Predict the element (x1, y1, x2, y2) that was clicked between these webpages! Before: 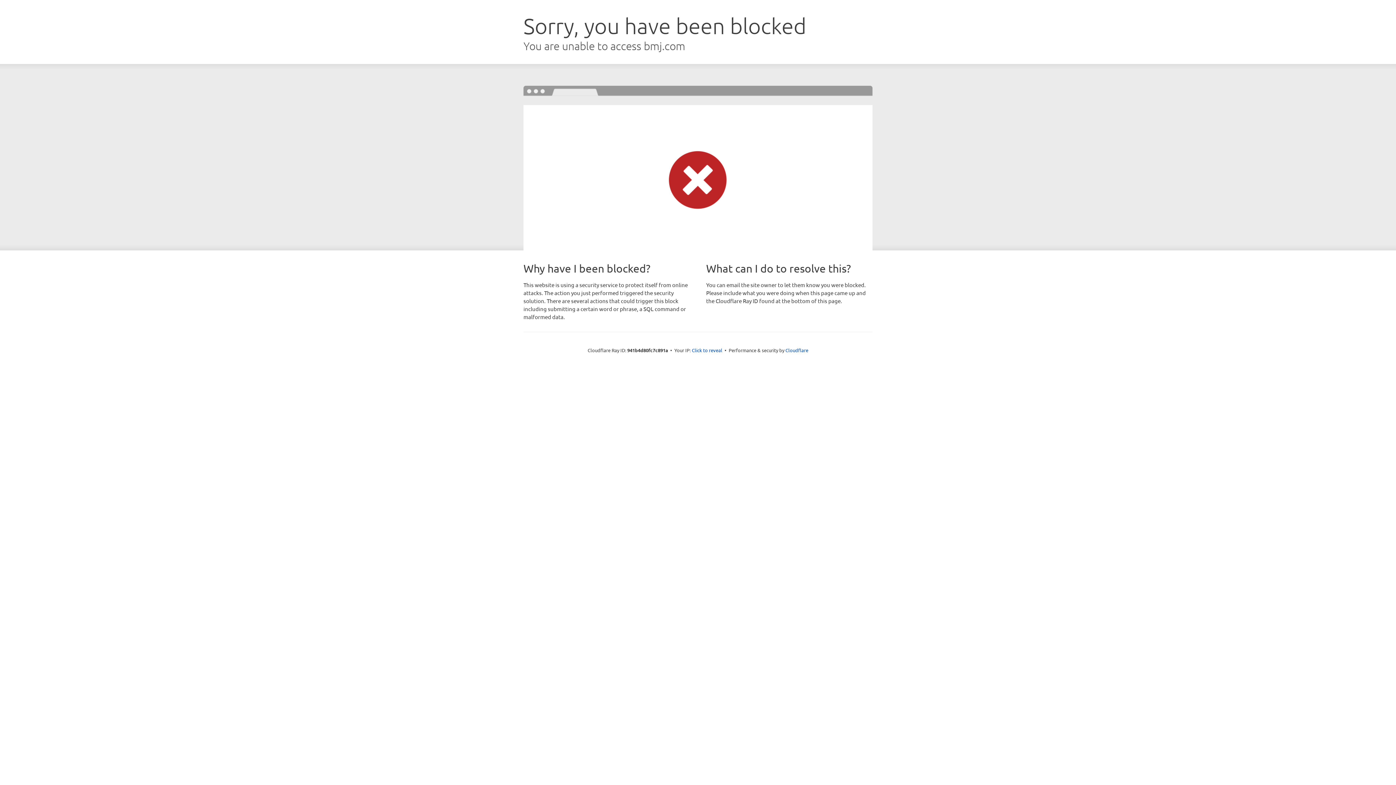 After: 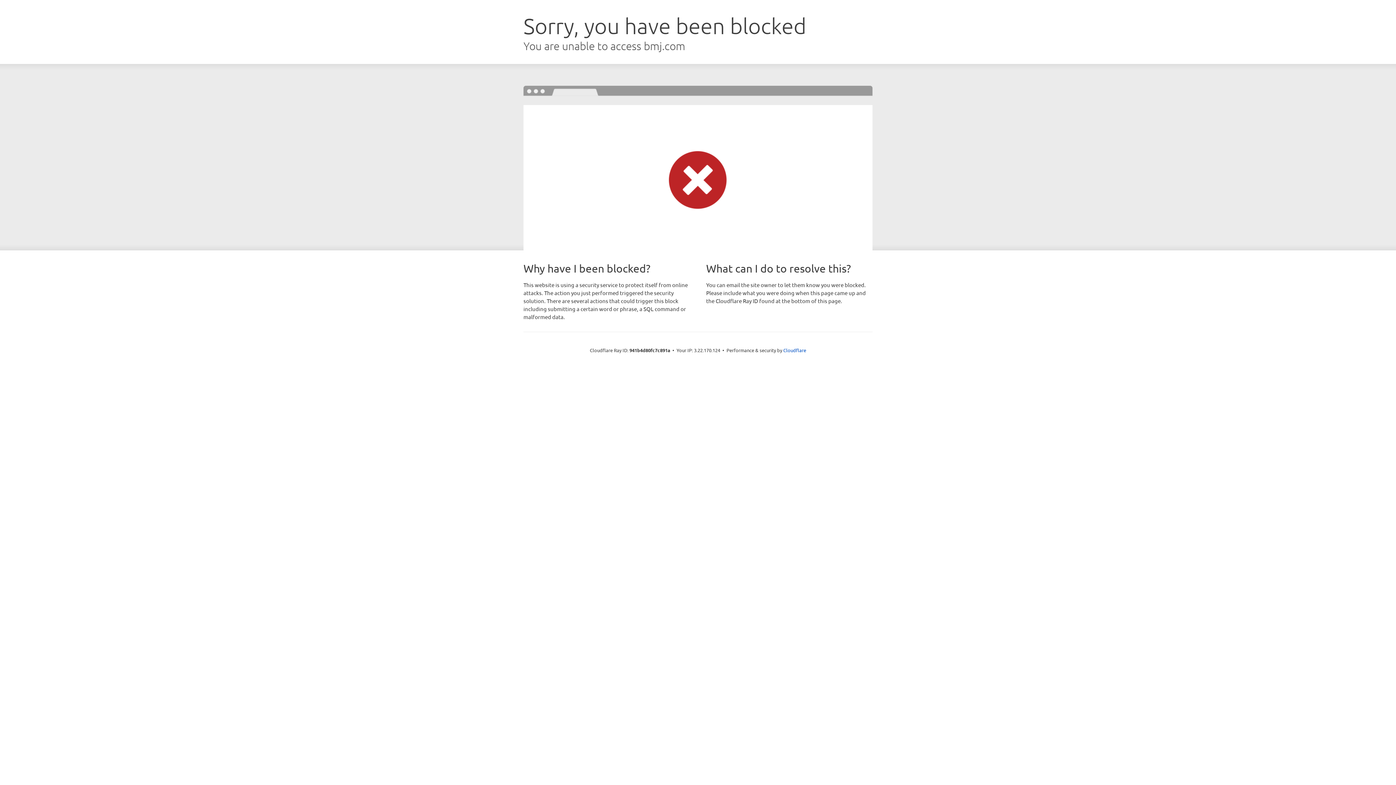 Action: label: Click to reveal bbox: (692, 346, 722, 353)